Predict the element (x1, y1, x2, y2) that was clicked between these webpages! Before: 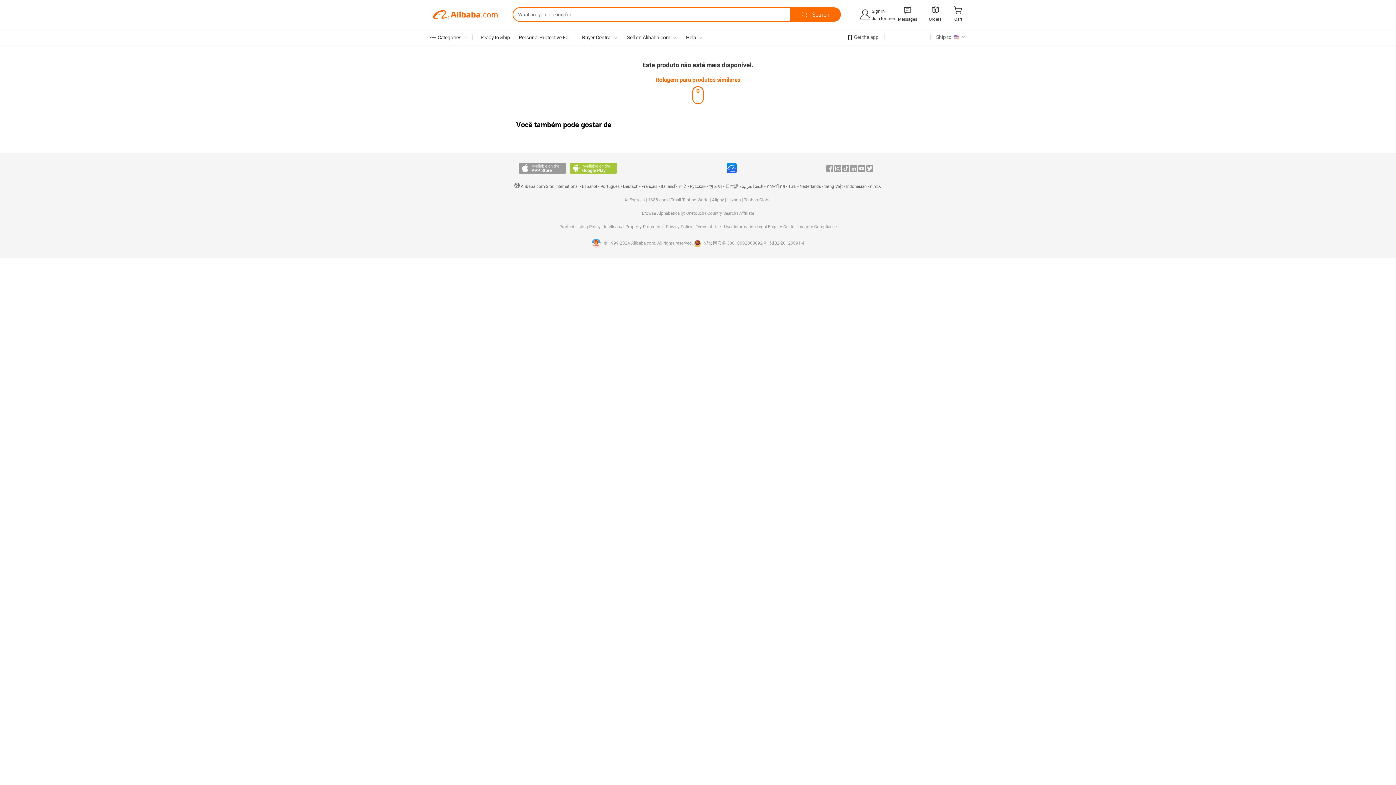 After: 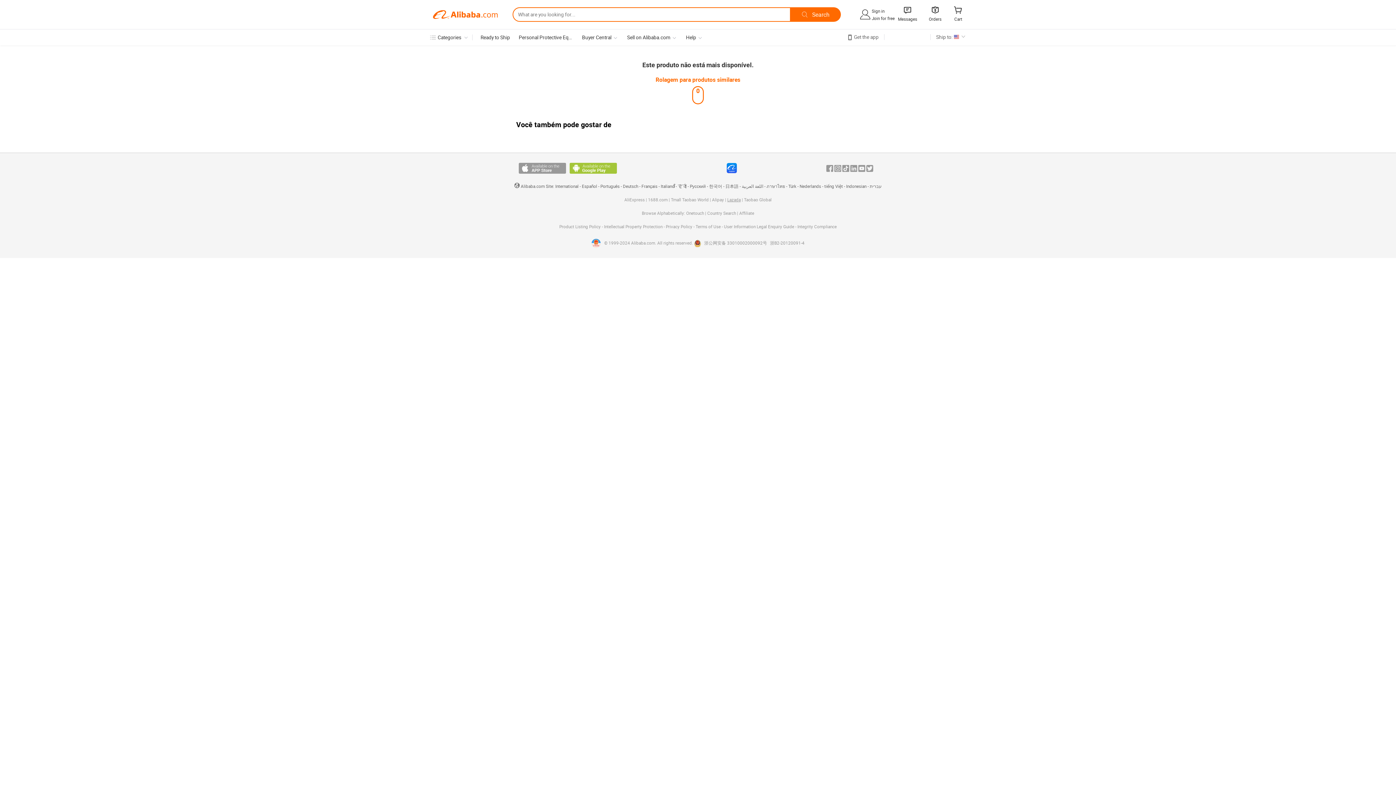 Action: bbox: (727, 197, 740, 202) label: Lazada